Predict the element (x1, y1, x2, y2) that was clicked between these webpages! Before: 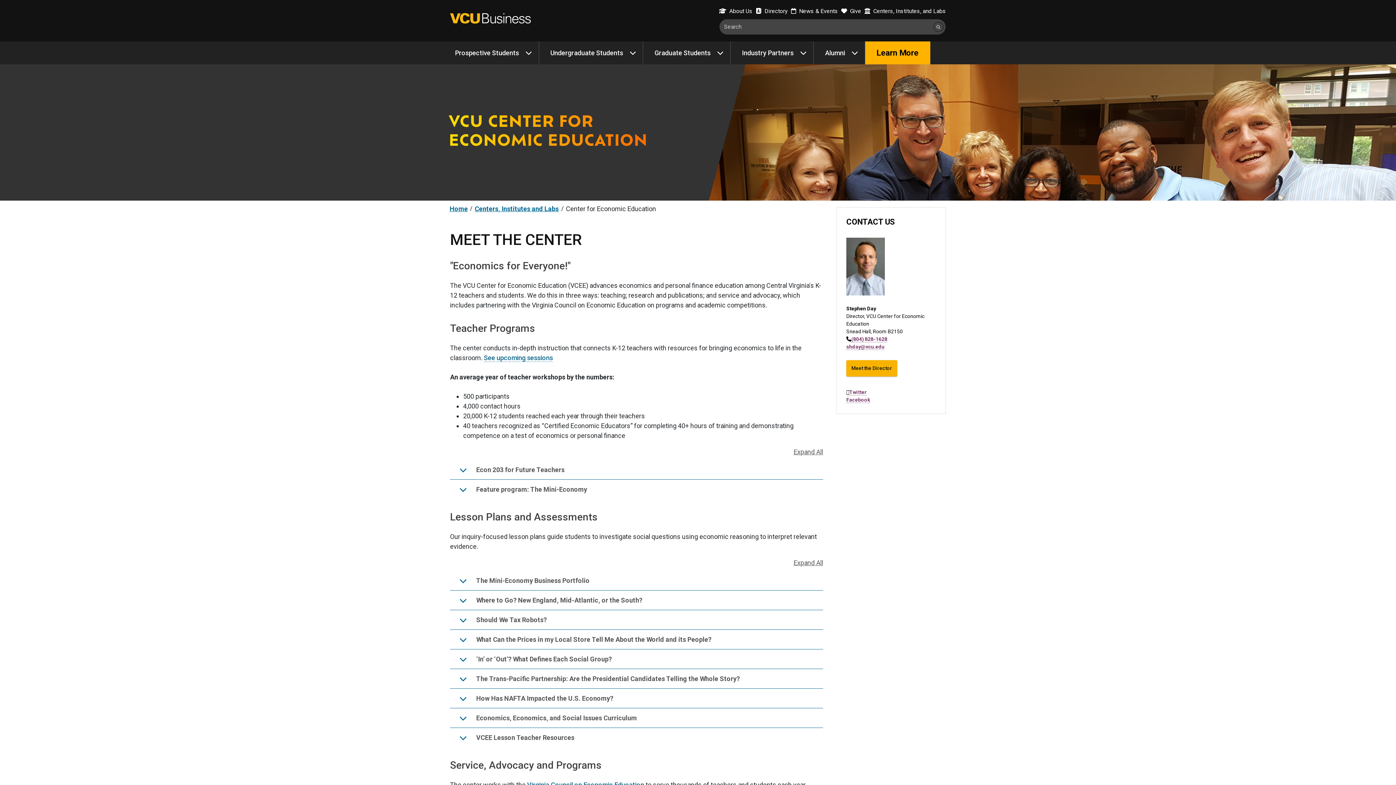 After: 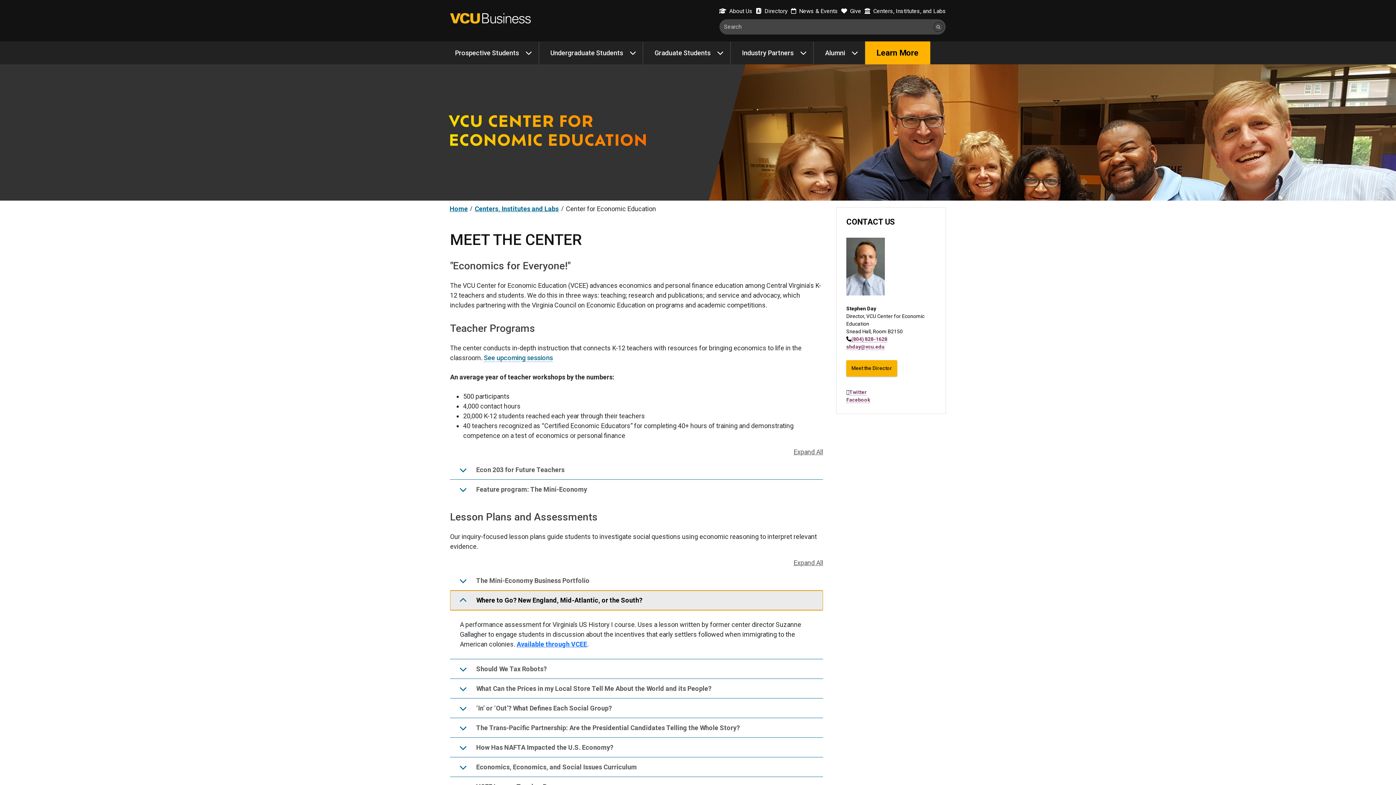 Action: bbox: (450, 590, 823, 610) label: Where to Go? New England, Mid-Atlantic, or the South?